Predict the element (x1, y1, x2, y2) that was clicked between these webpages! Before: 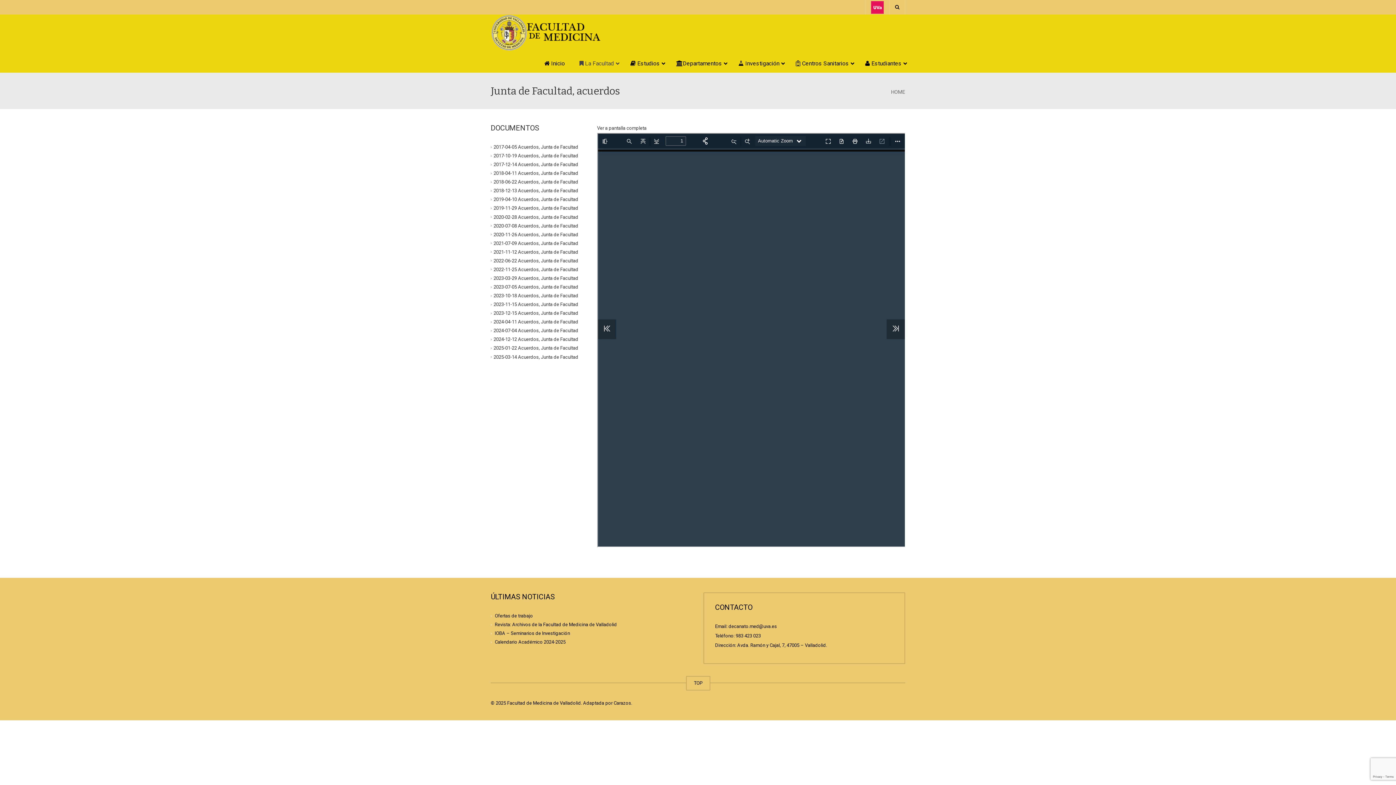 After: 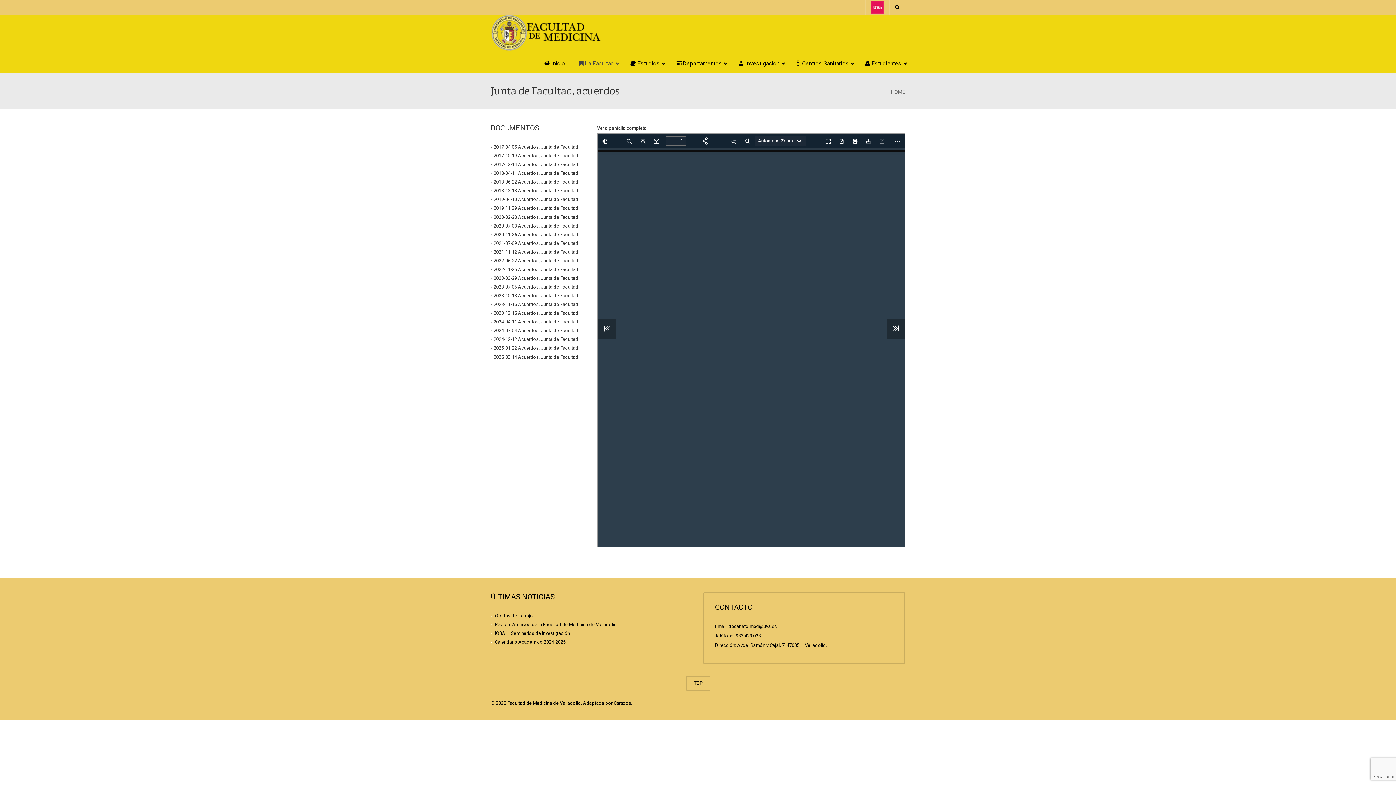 Action: bbox: (493, 293, 578, 298) label: 2023-10-18 Acuerdos, Junta de Facultad